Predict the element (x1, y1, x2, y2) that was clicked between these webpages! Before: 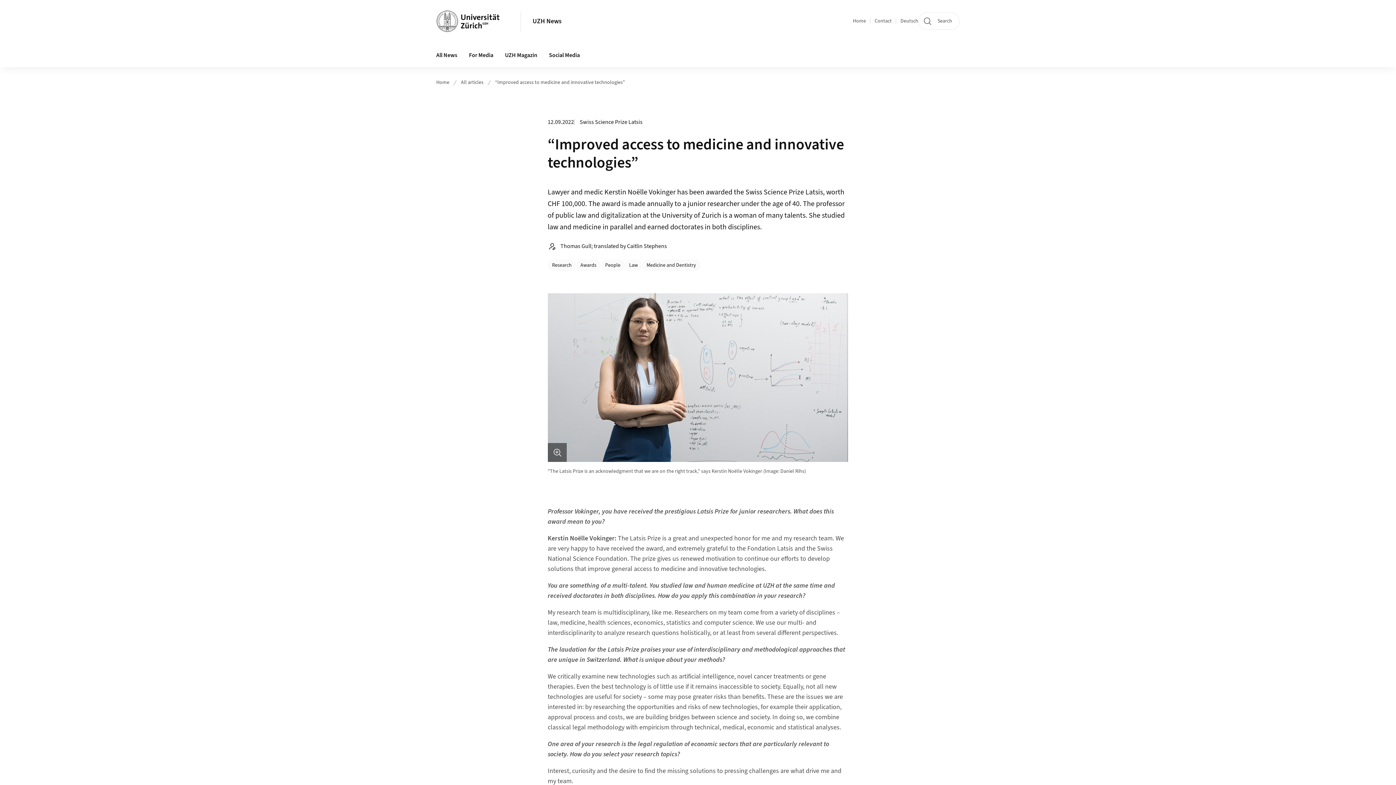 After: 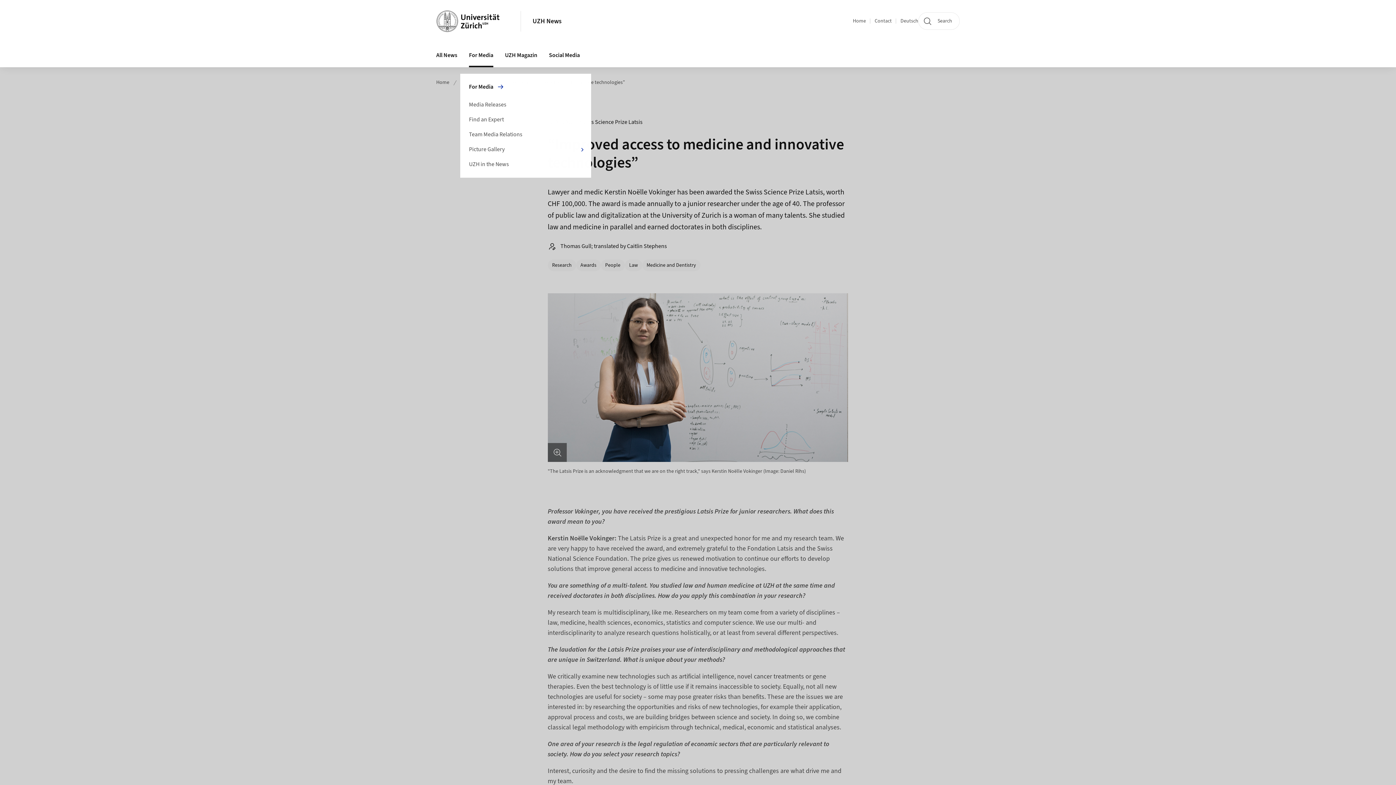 Action: bbox: (463, 43, 499, 67) label: For Media